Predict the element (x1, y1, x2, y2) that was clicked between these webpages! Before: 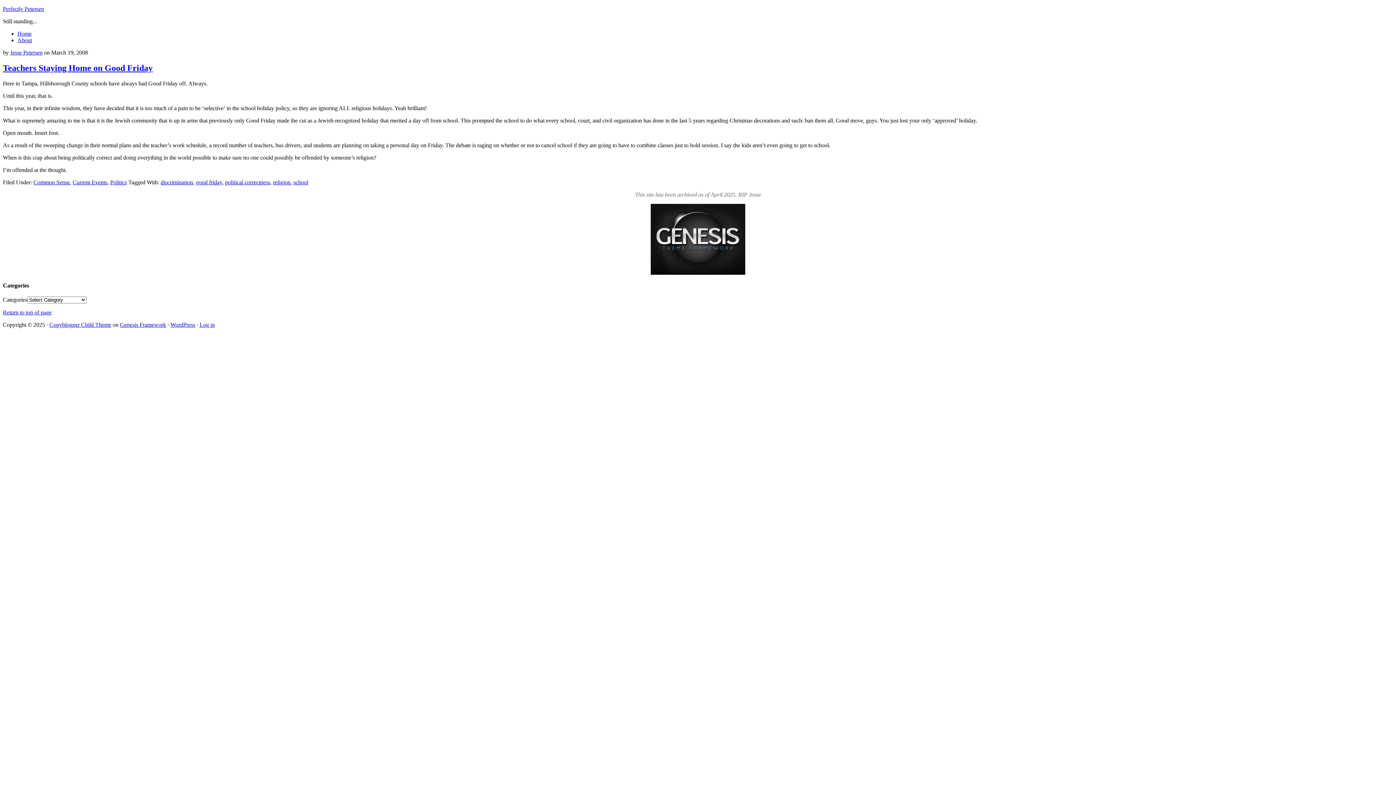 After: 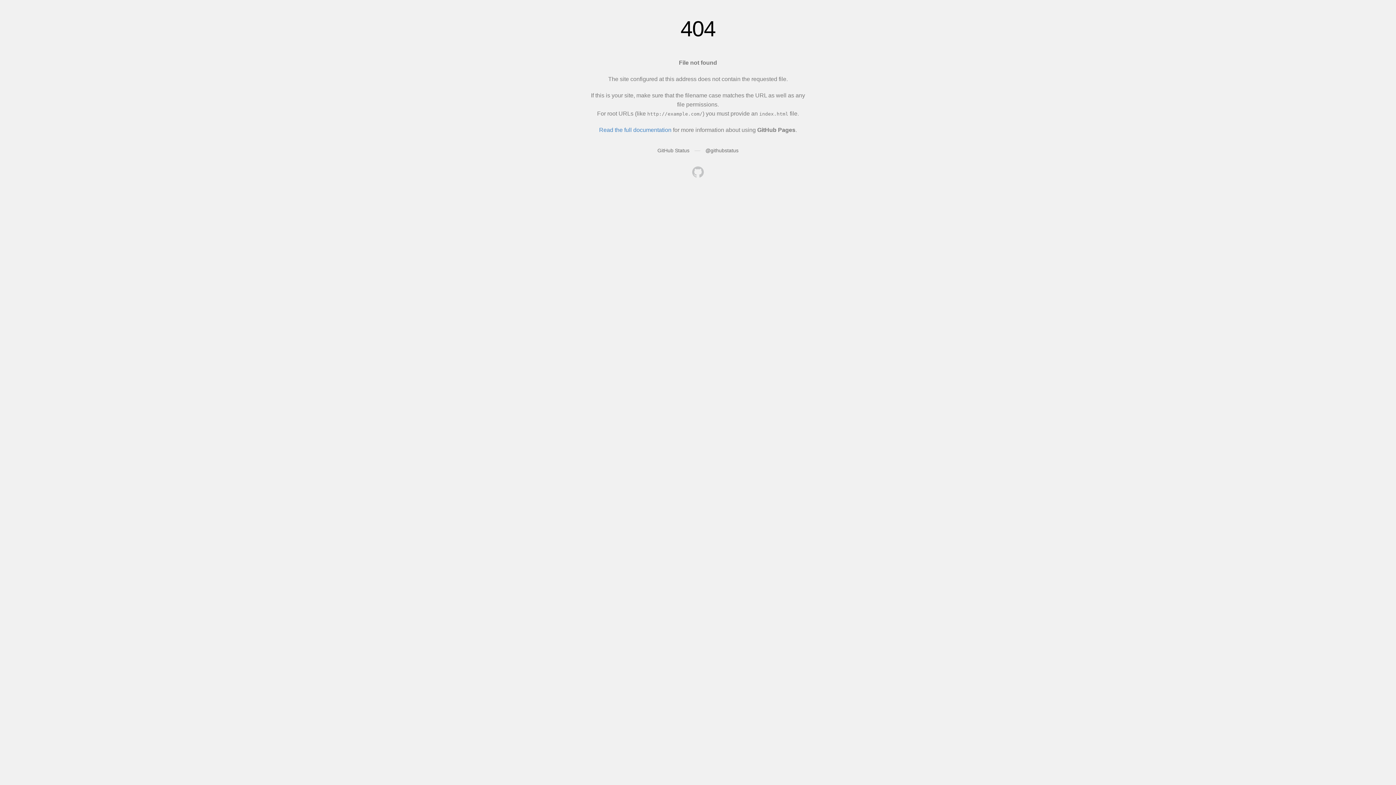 Action: label: Log in bbox: (199, 321, 214, 328)